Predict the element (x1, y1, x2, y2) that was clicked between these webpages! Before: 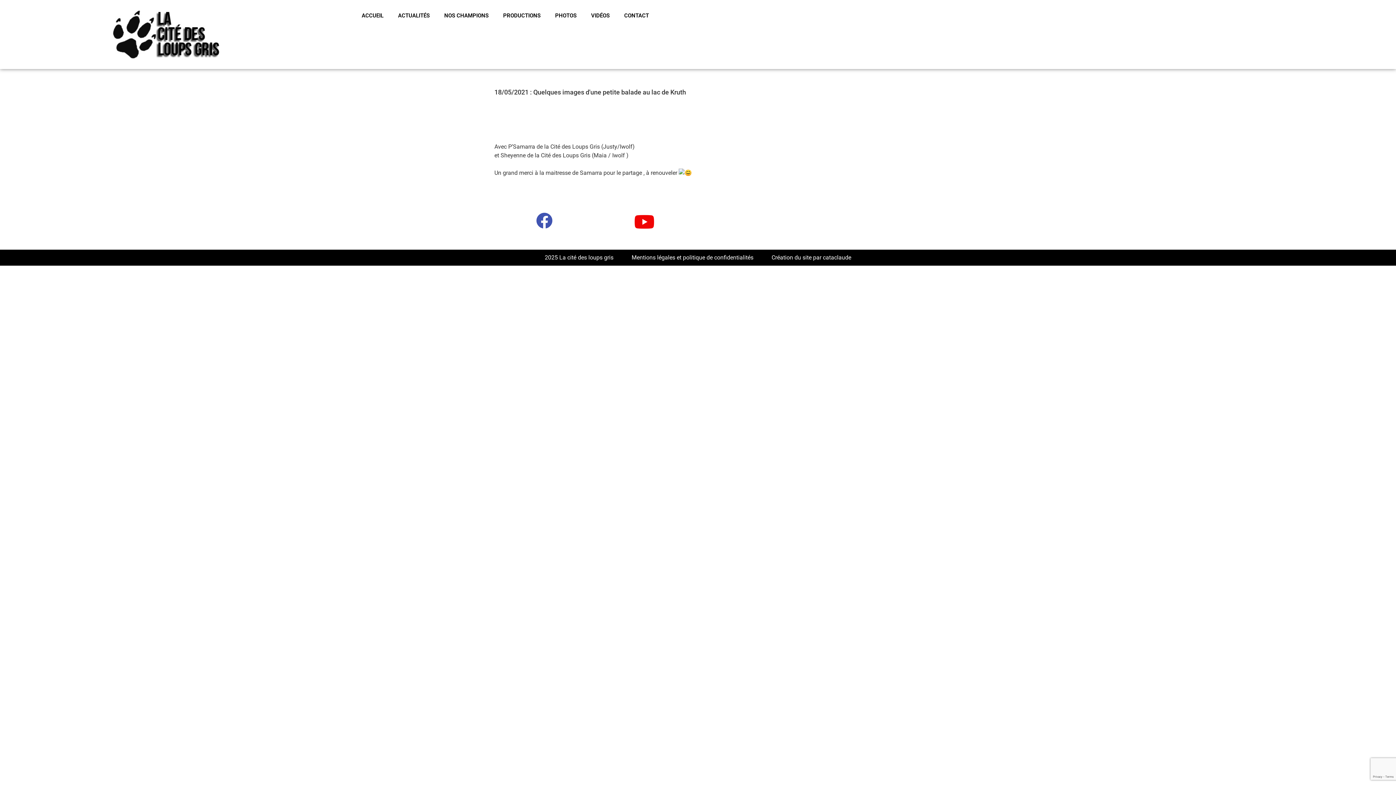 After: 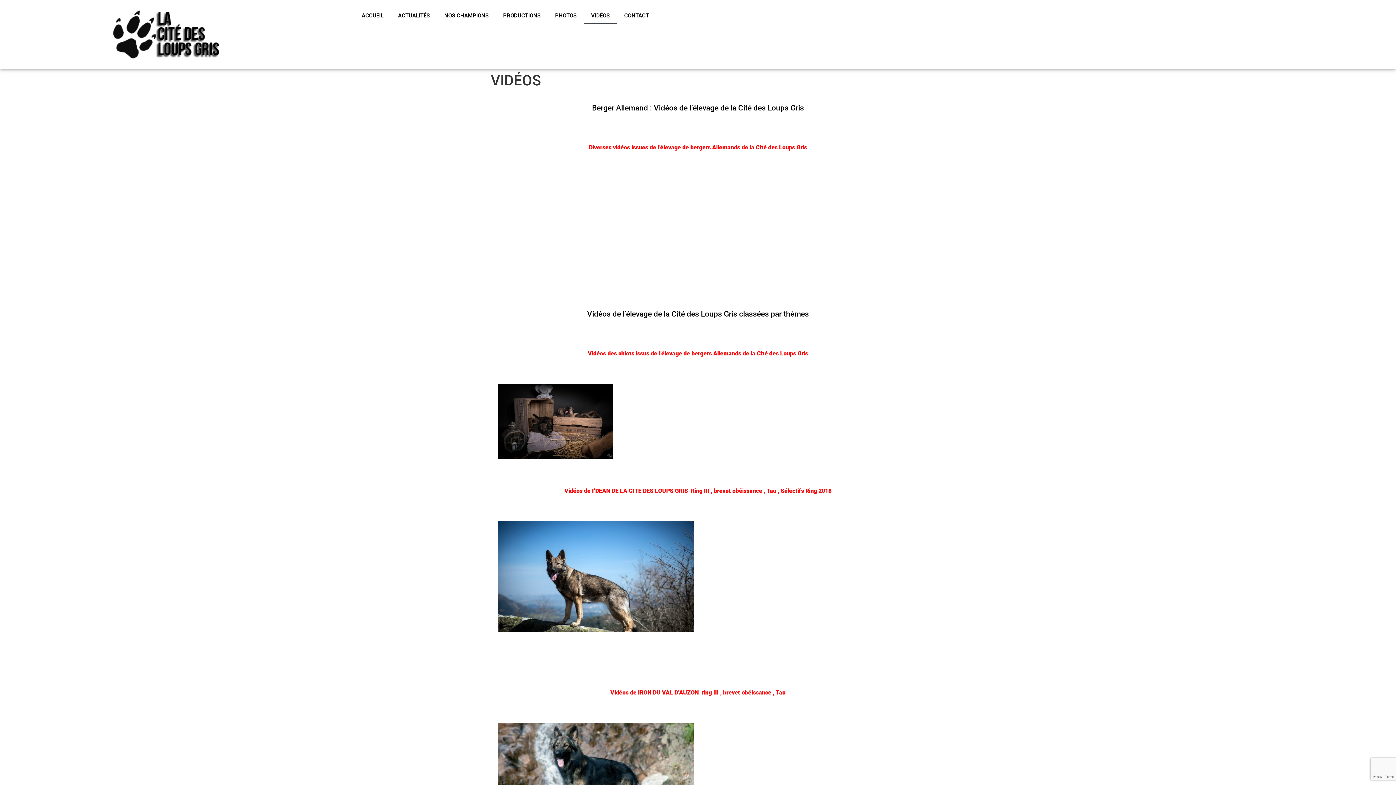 Action: bbox: (584, 7, 617, 24) label: VIDÉOS